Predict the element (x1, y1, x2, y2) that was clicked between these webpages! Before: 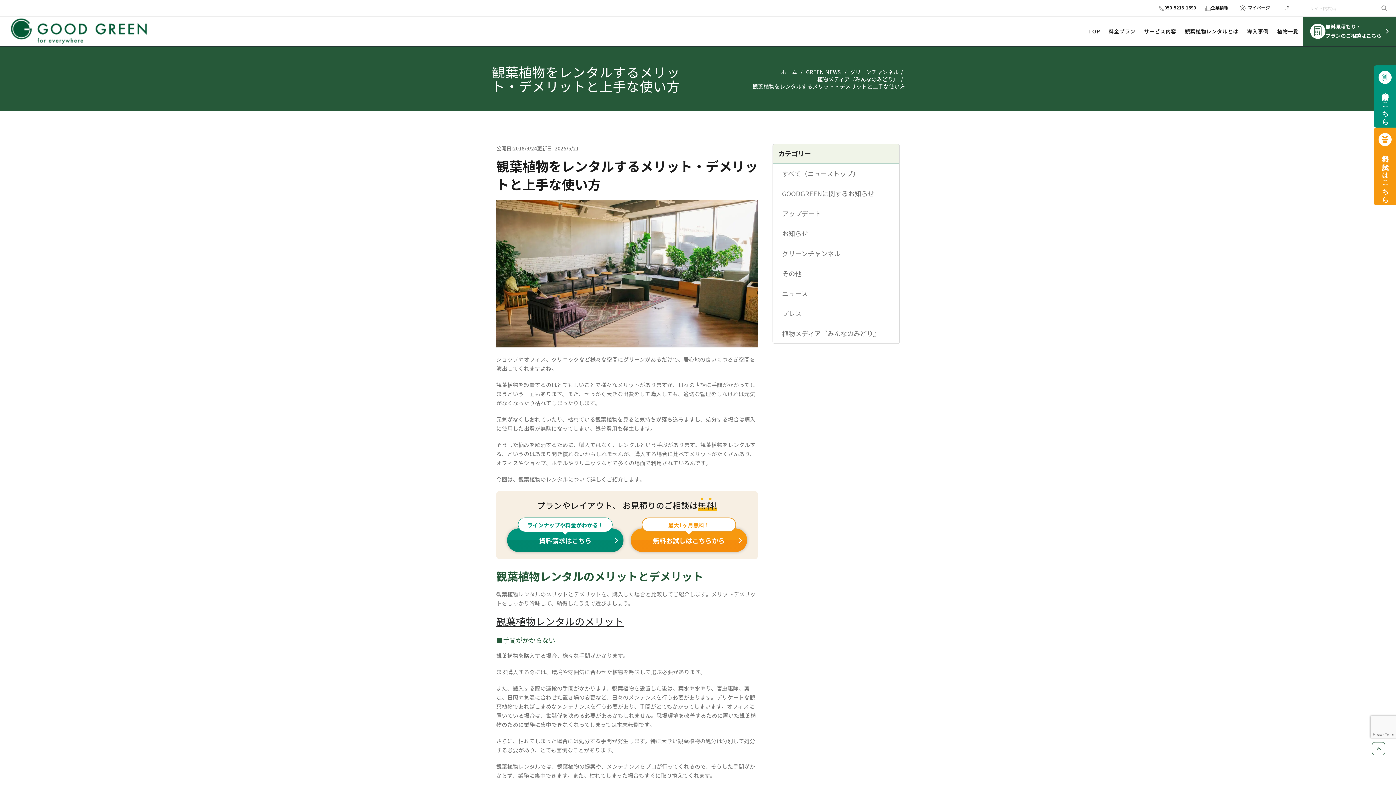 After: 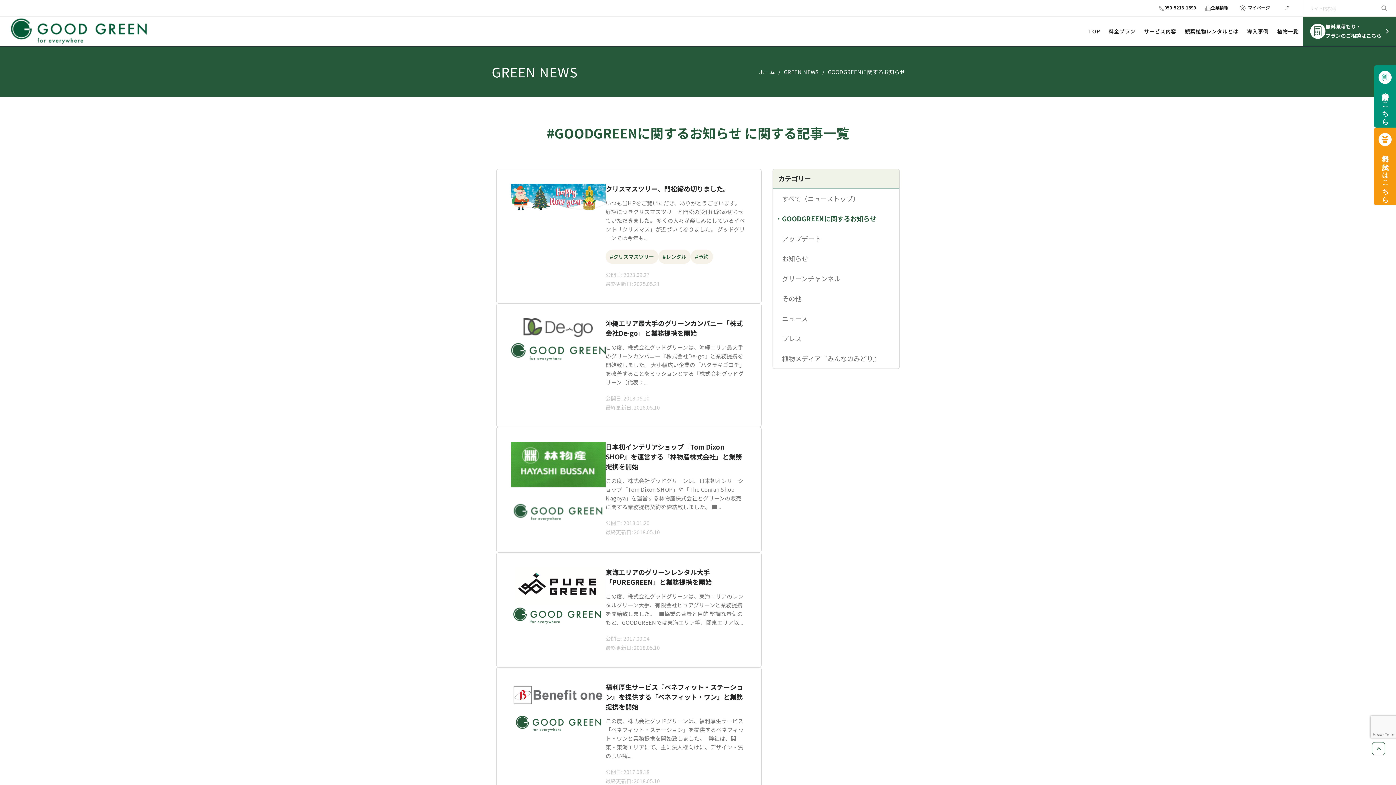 Action: label: GOODGREENに関するお知らせ bbox: (773, 183, 899, 203)